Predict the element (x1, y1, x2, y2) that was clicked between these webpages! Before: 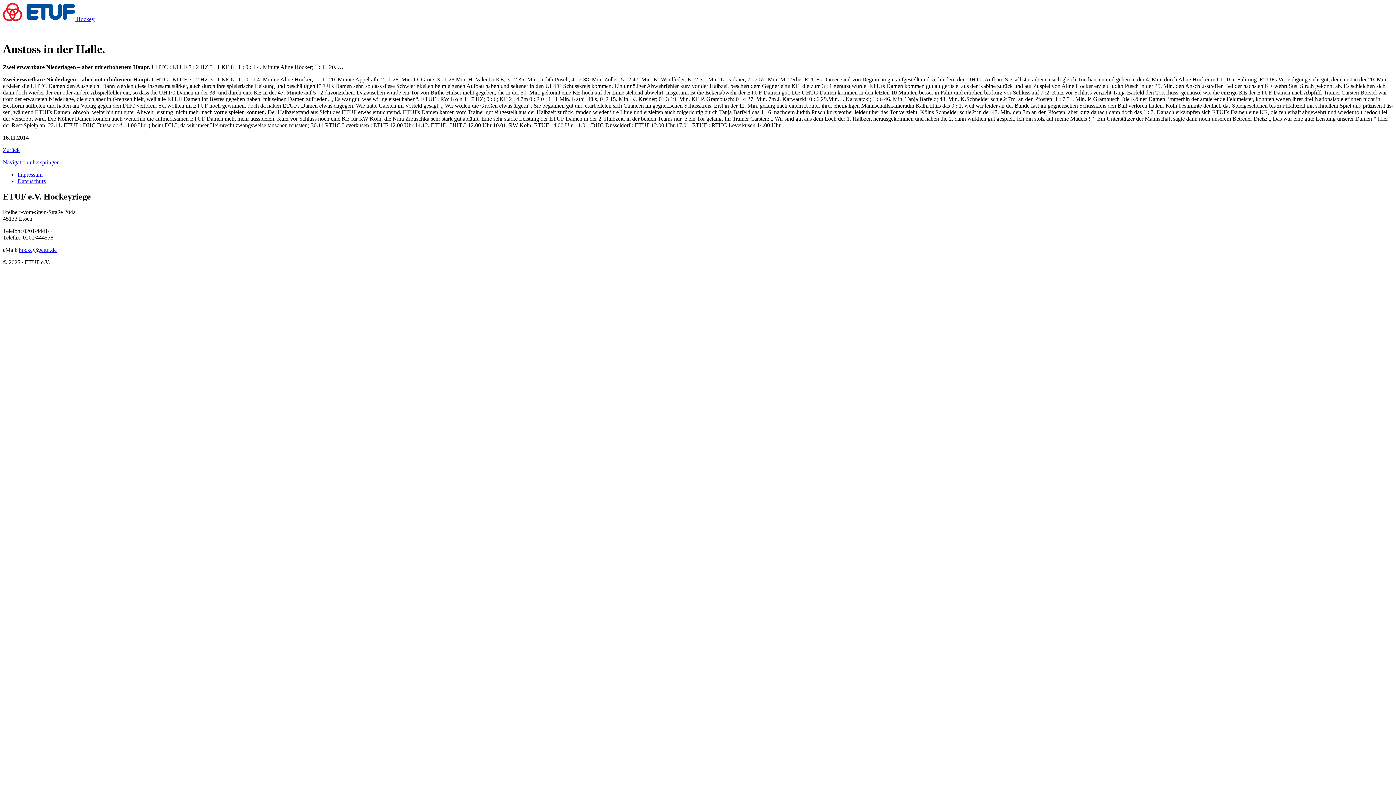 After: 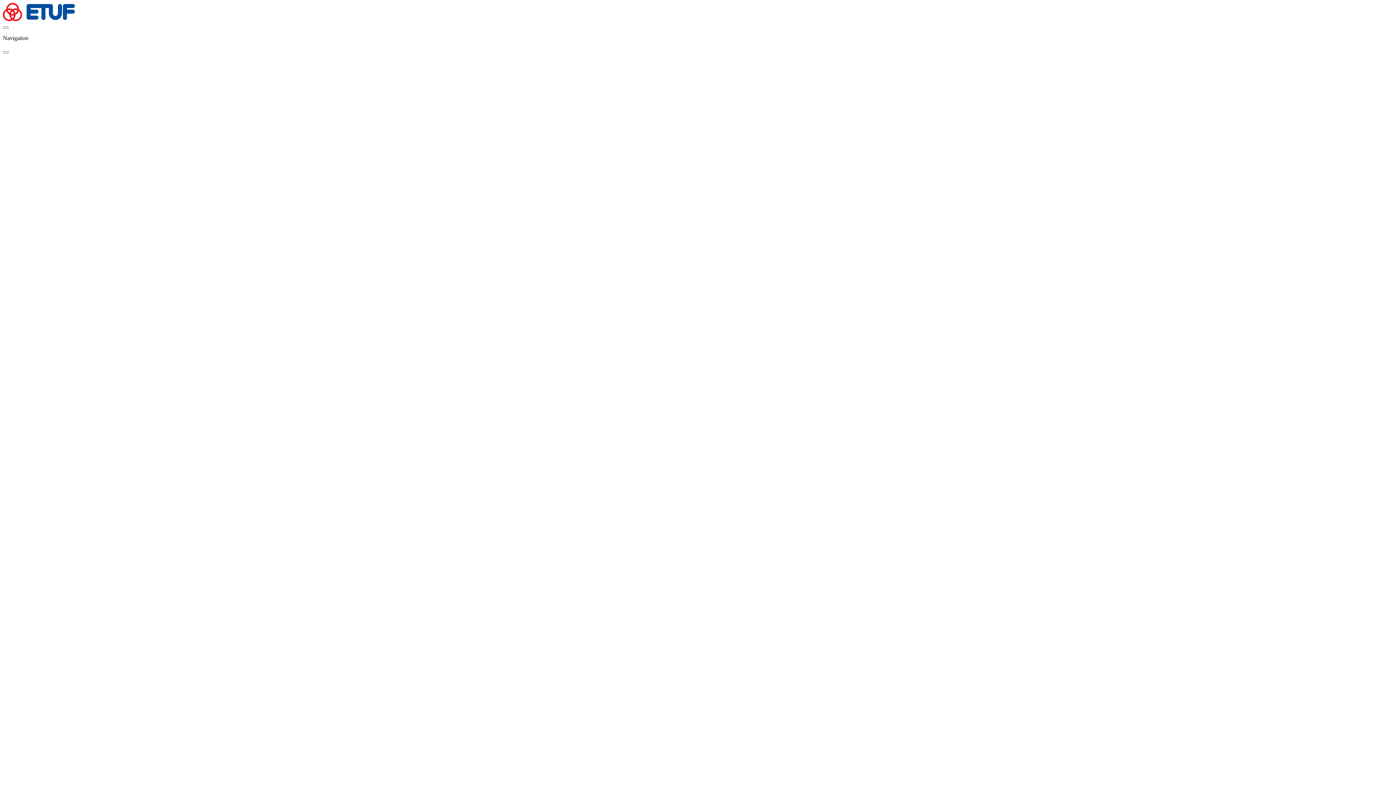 Action: label:  Ho­ckey bbox: (2, 16, 94, 22)